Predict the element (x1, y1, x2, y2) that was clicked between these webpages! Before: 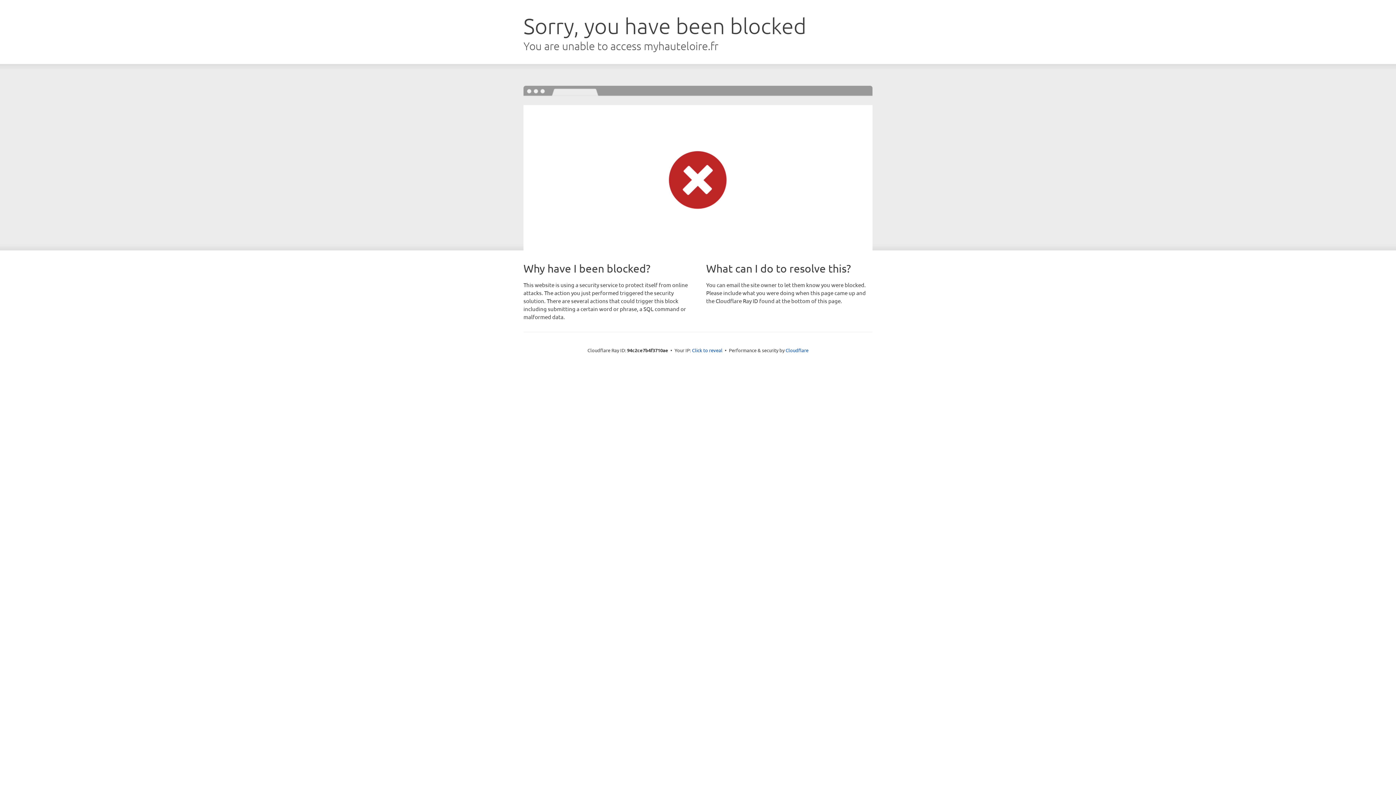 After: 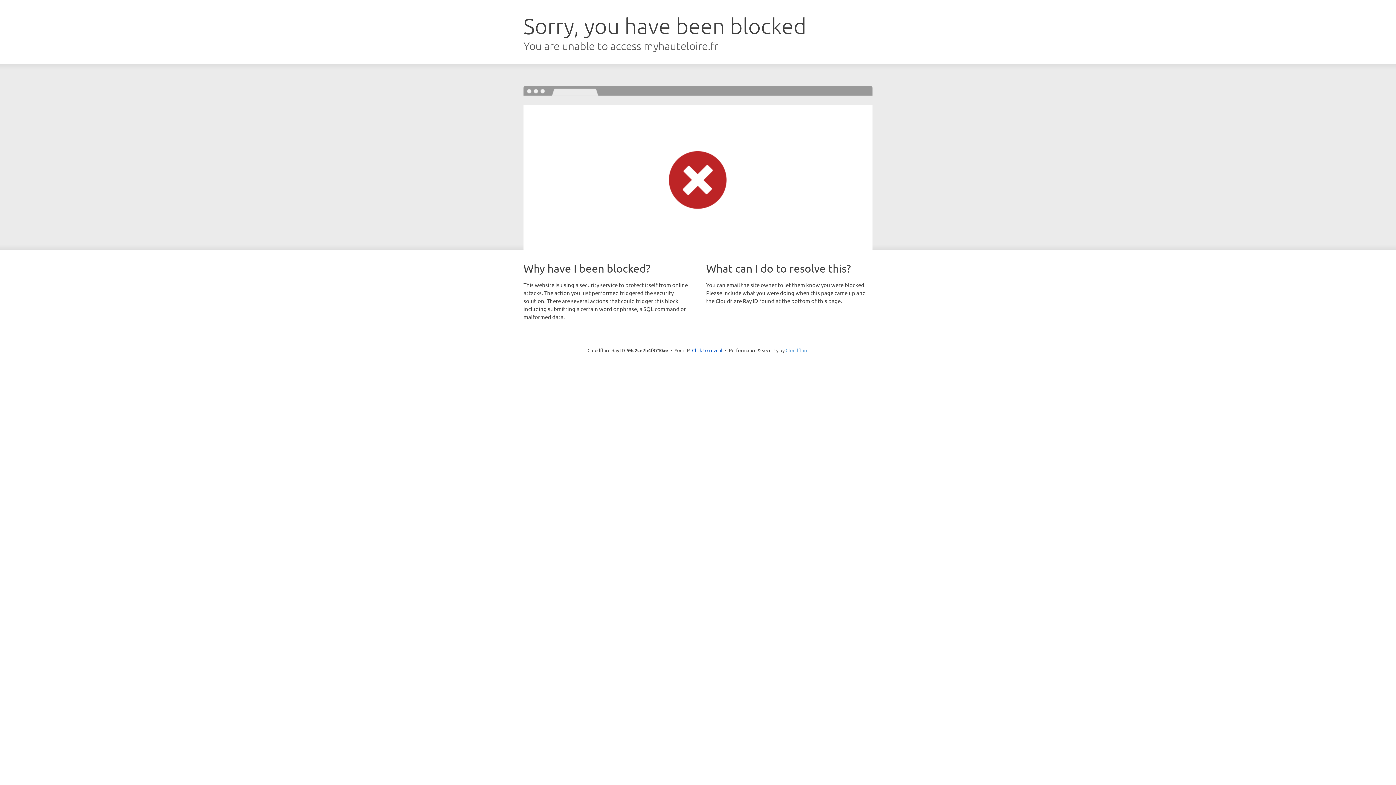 Action: bbox: (785, 347, 808, 353) label: Cloudflare